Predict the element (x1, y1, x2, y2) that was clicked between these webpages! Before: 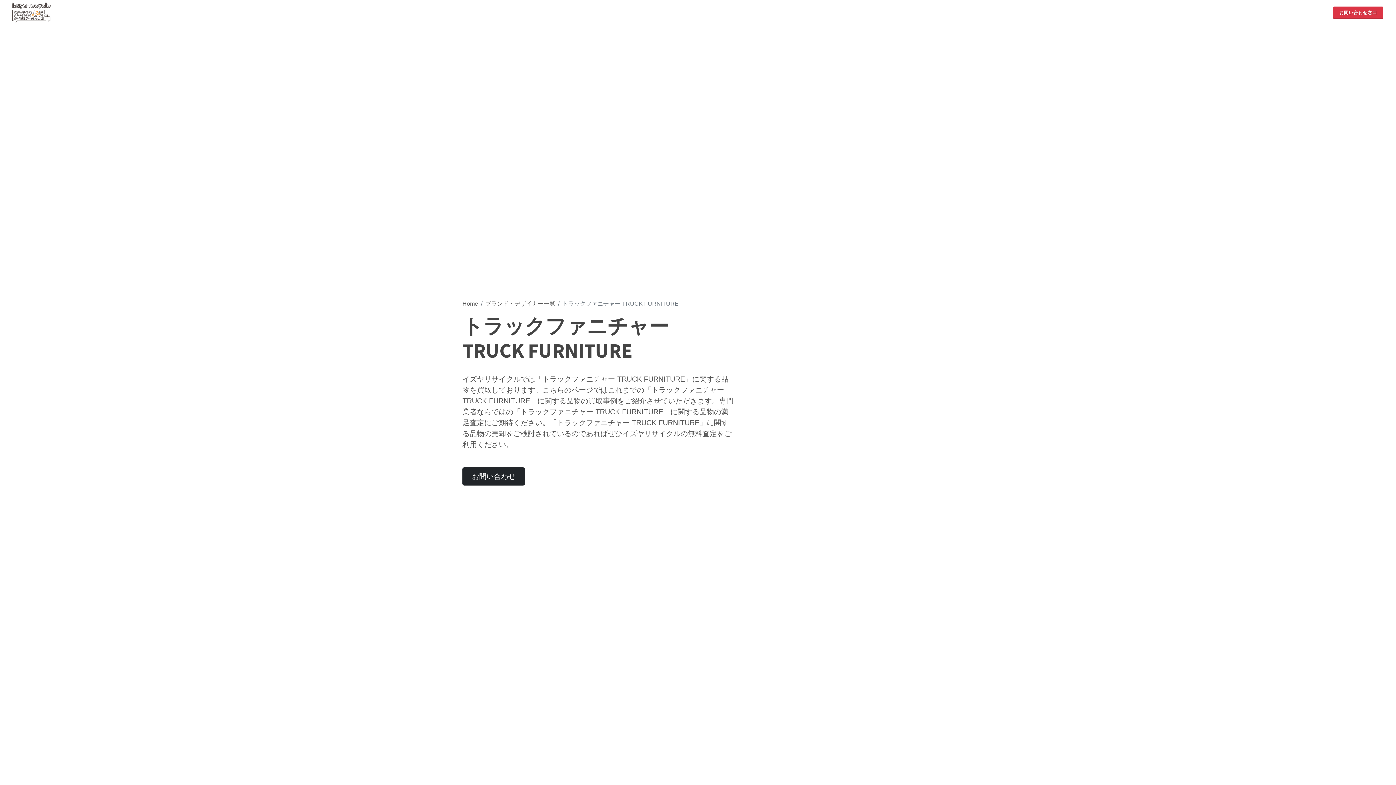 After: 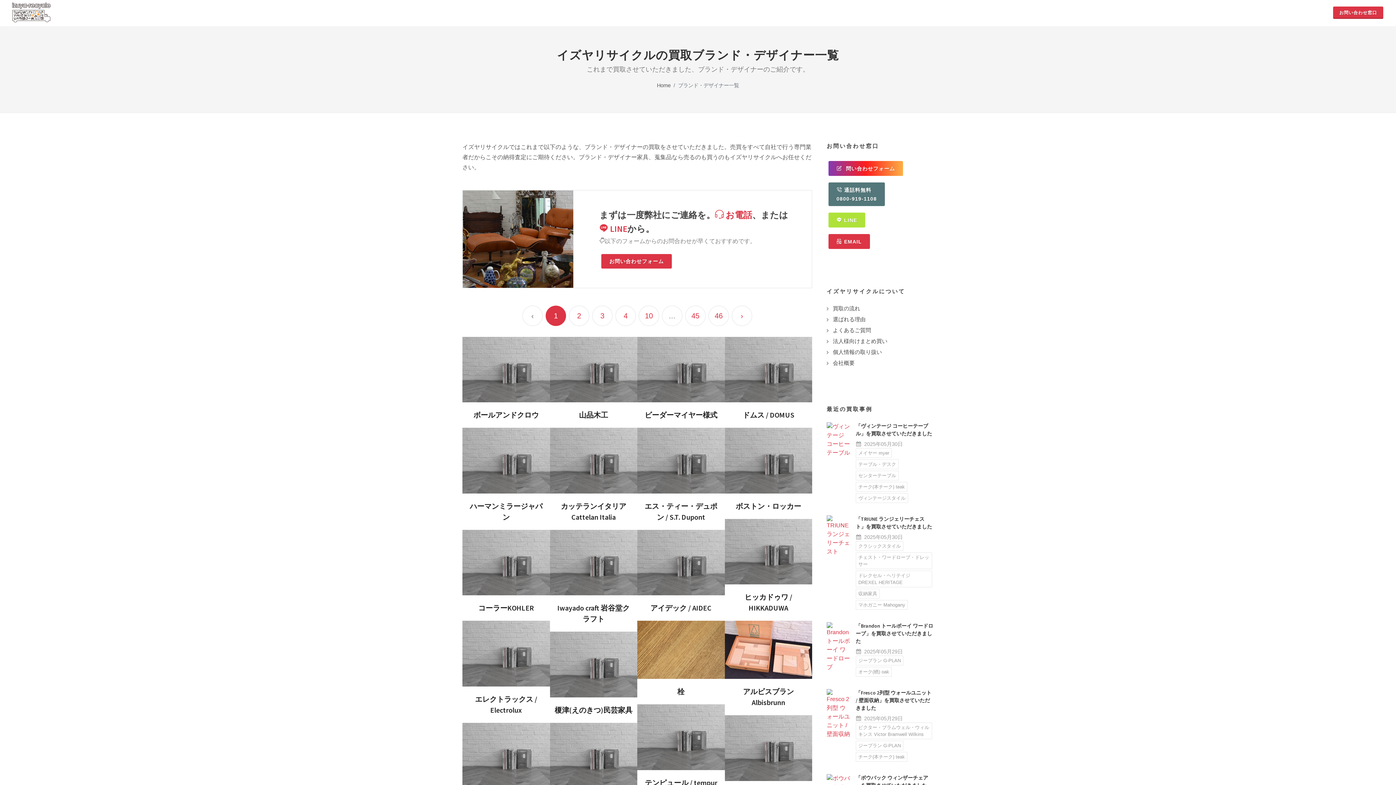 Action: label: ブランド・デザイナー一覧 bbox: (485, 300, 555, 306)